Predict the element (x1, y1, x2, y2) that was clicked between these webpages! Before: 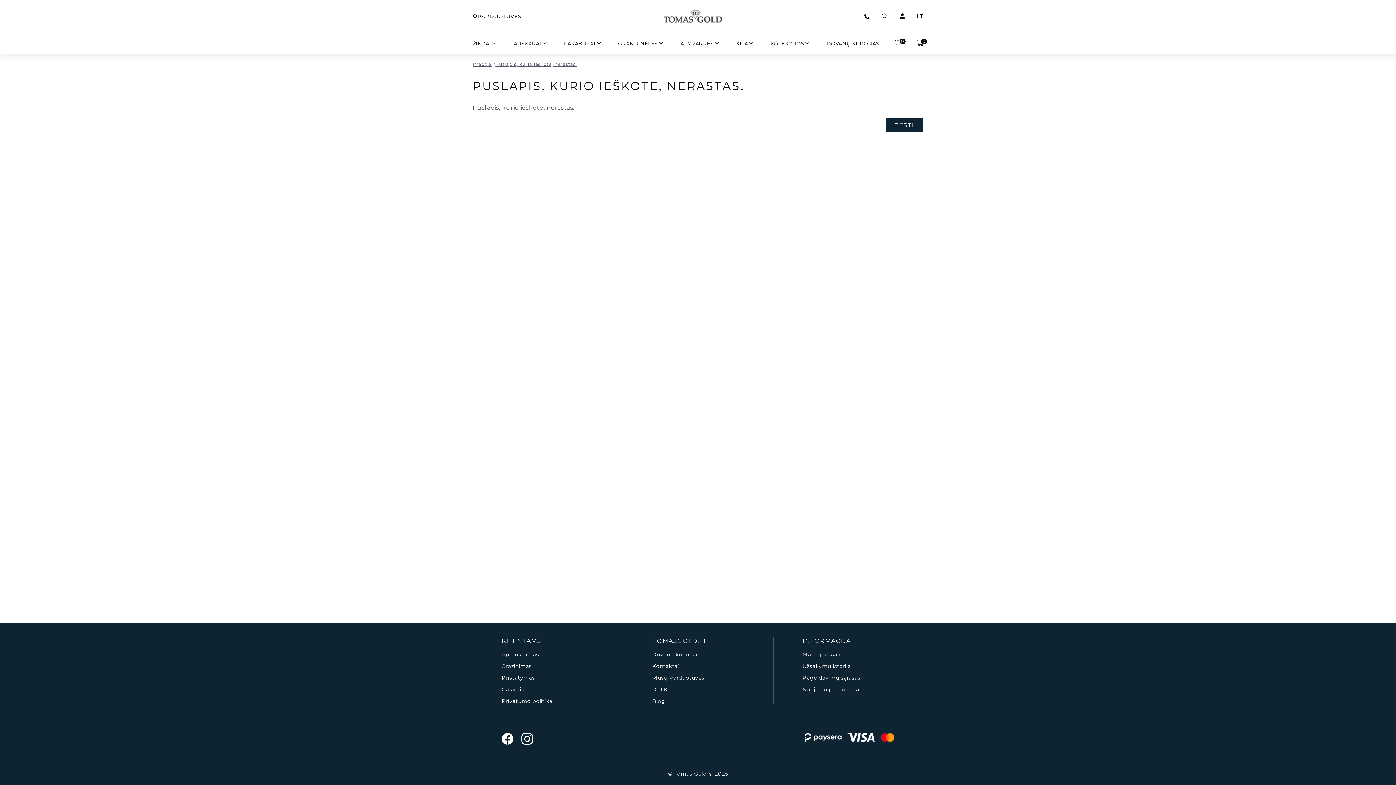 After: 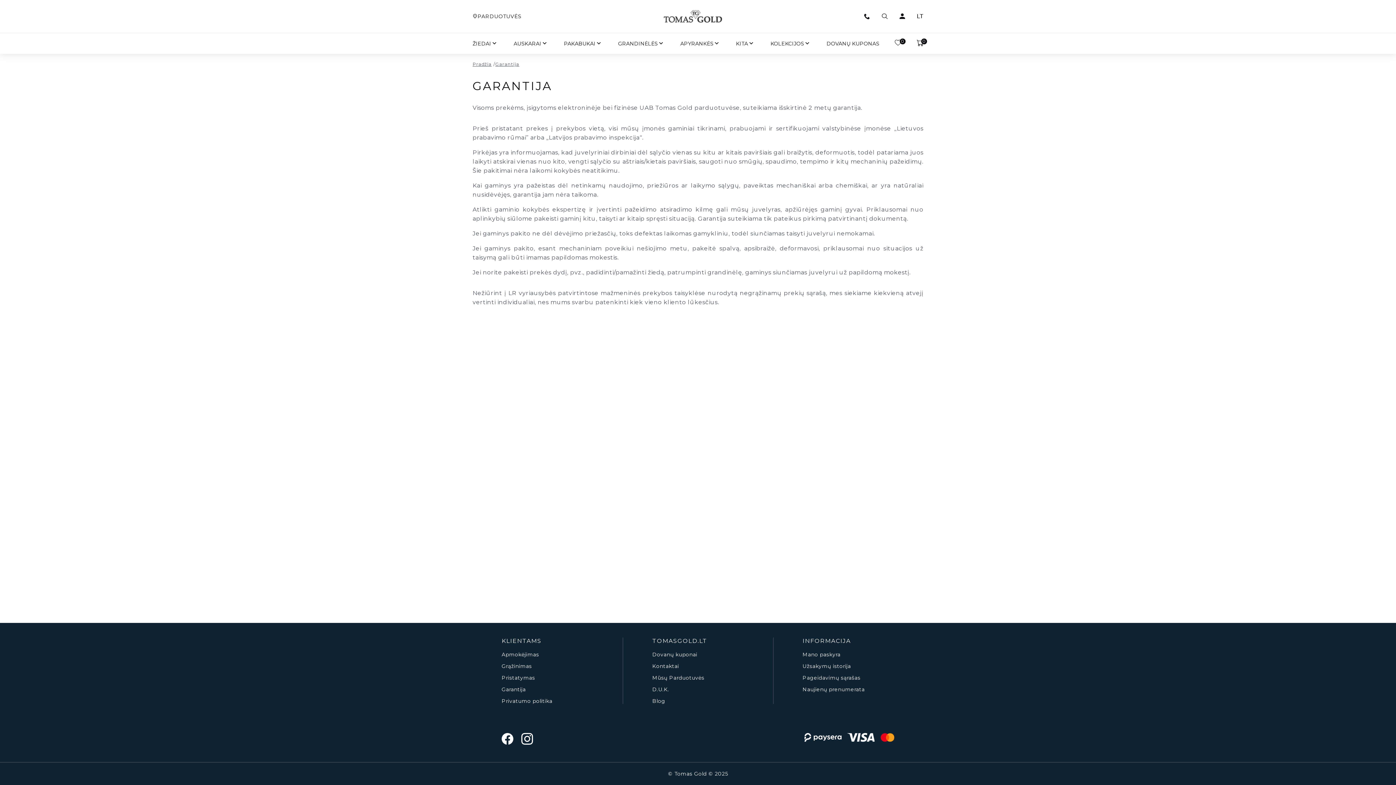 Action: label: Garantija bbox: (501, 686, 593, 692)